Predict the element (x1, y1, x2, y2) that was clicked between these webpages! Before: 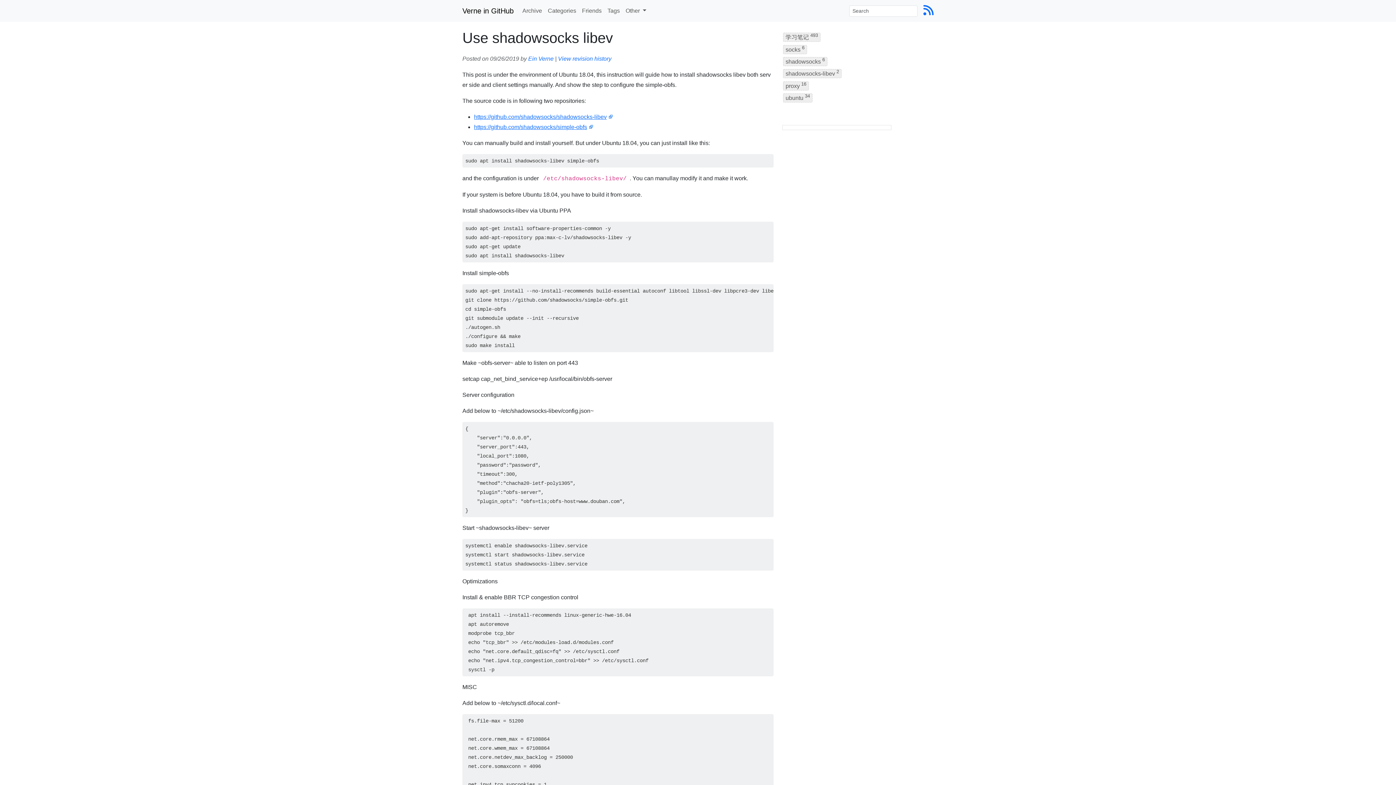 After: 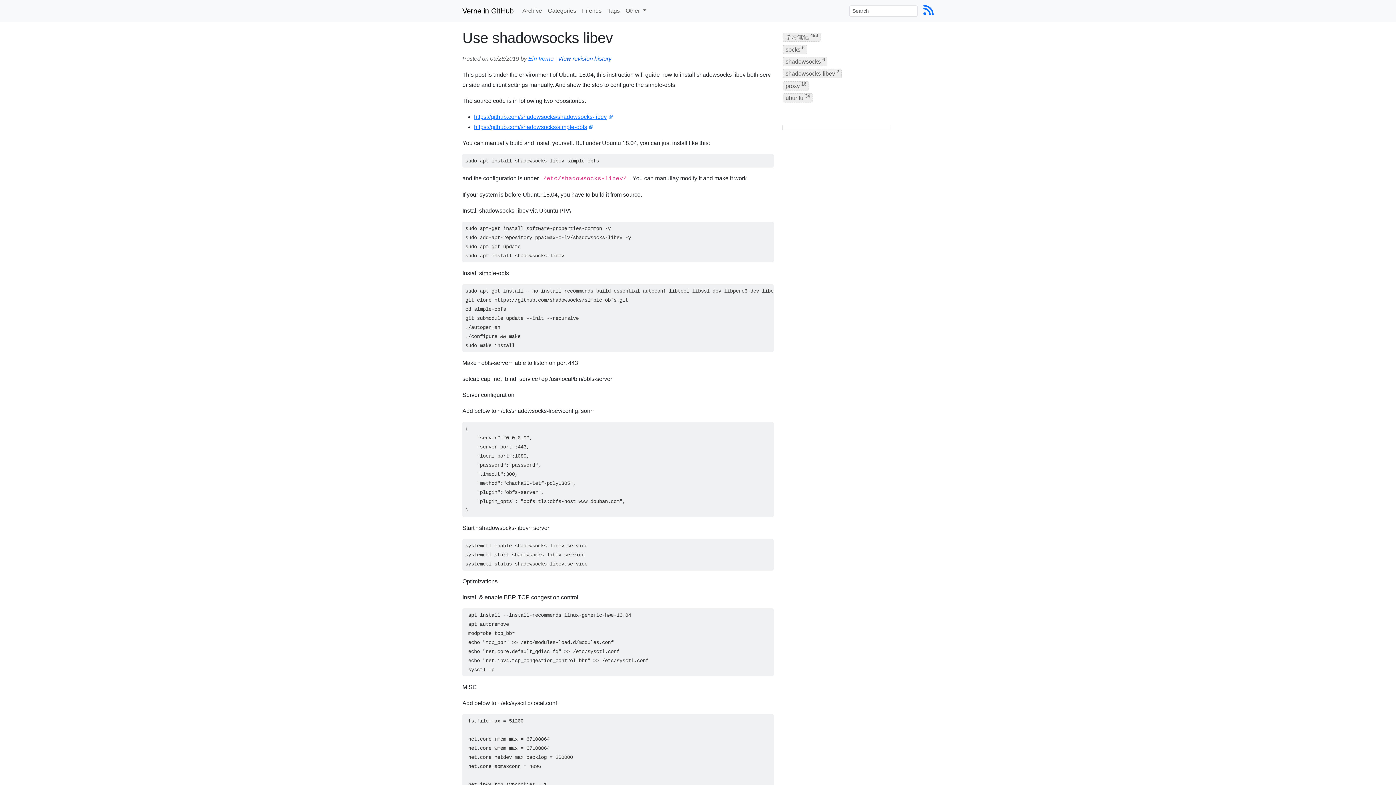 Action: bbox: (558, 55, 611, 61) label: View revision history